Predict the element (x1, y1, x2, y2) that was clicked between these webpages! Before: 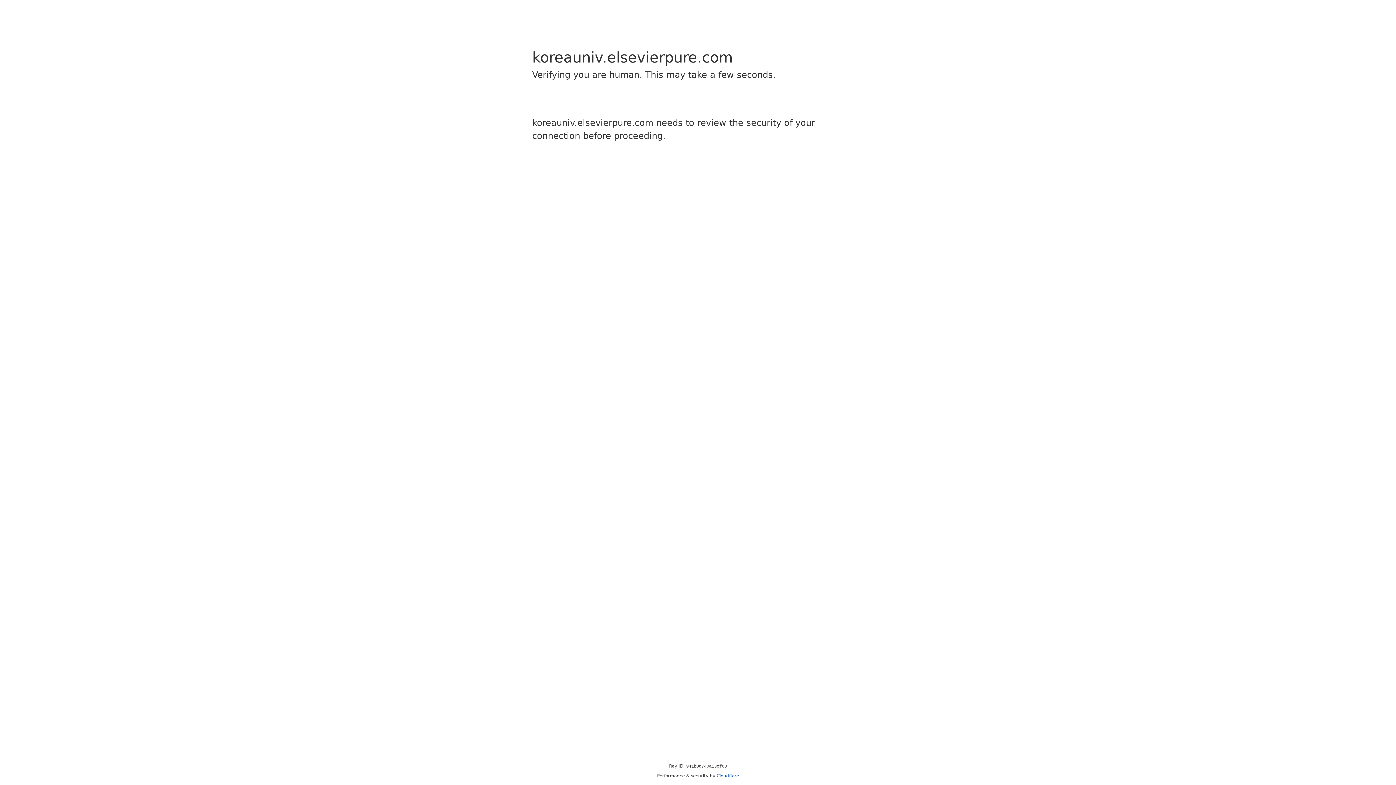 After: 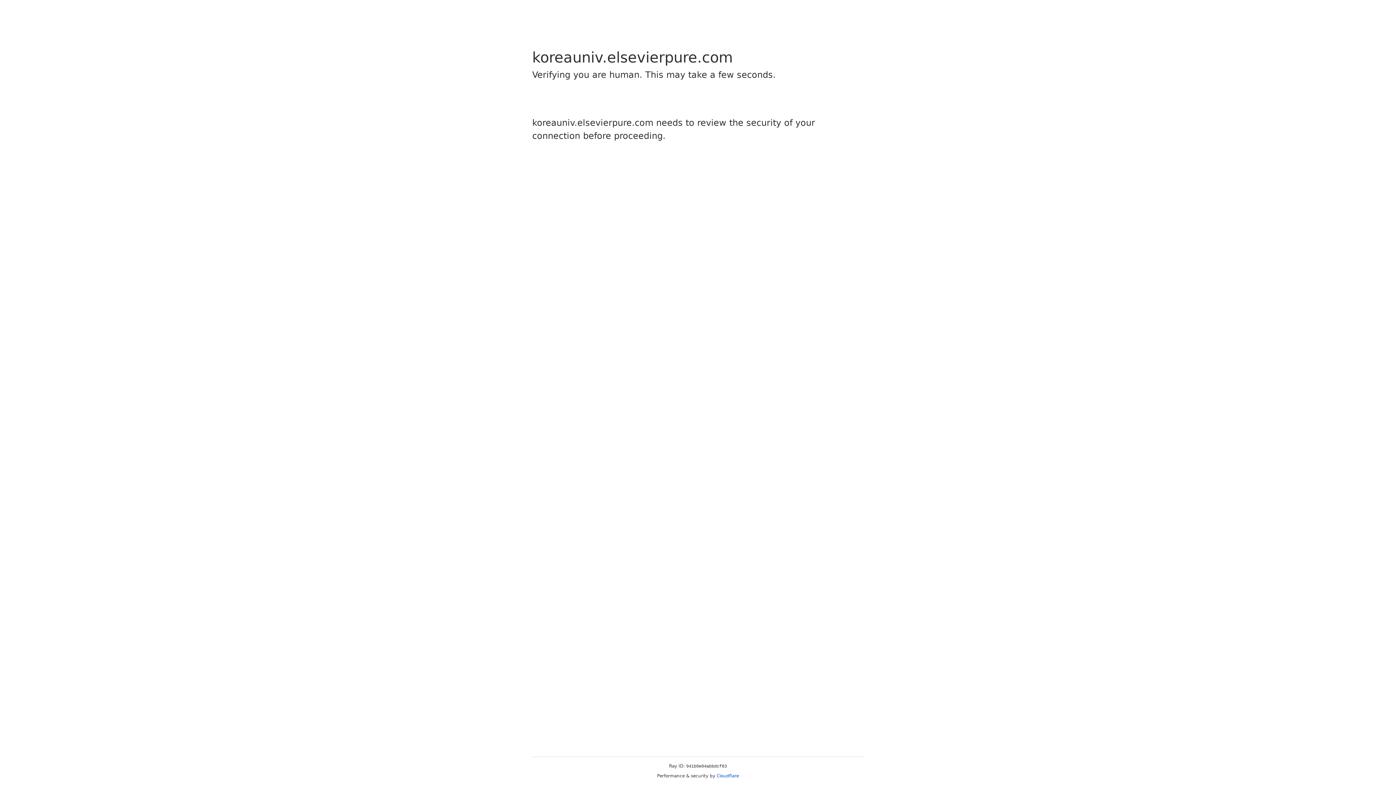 Action: label: Cloudflare bbox: (716, 773, 739, 778)